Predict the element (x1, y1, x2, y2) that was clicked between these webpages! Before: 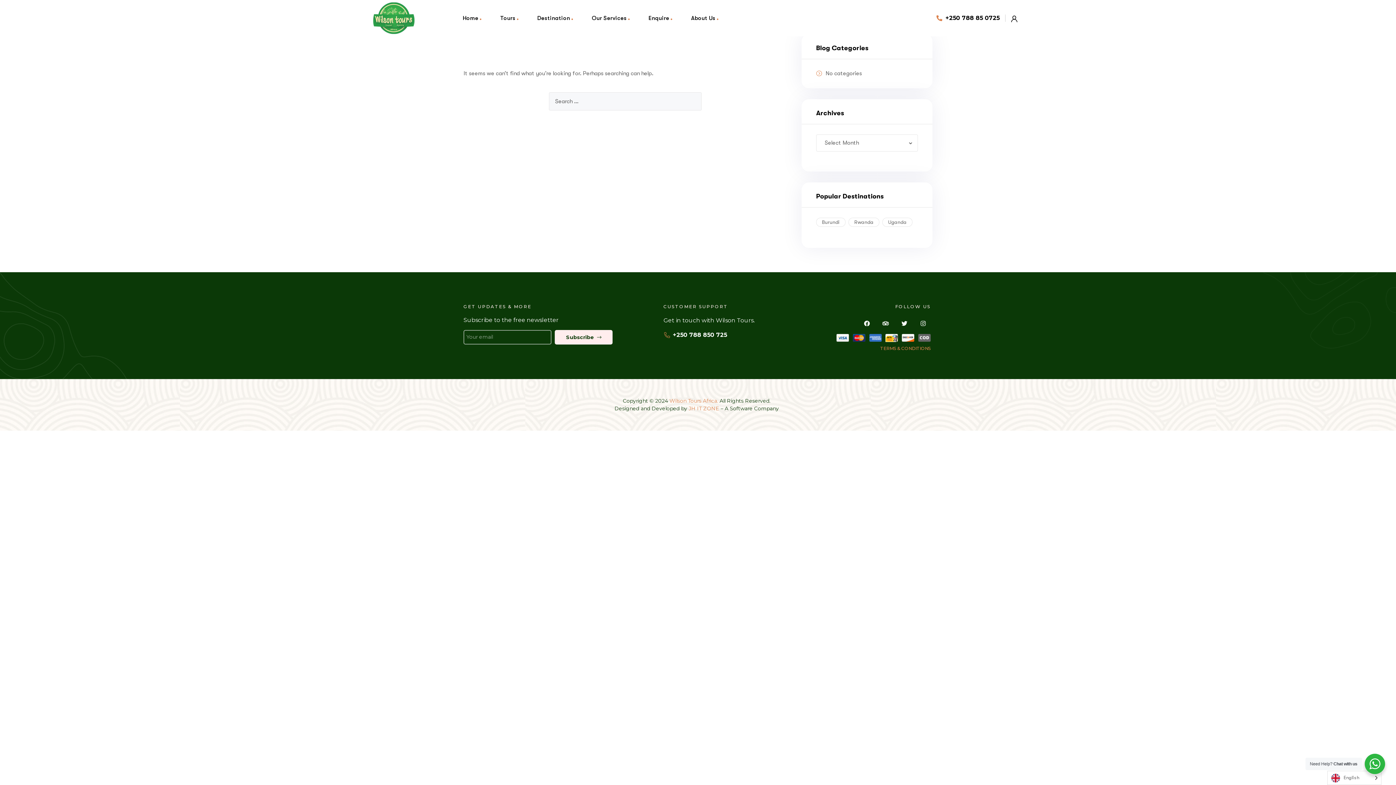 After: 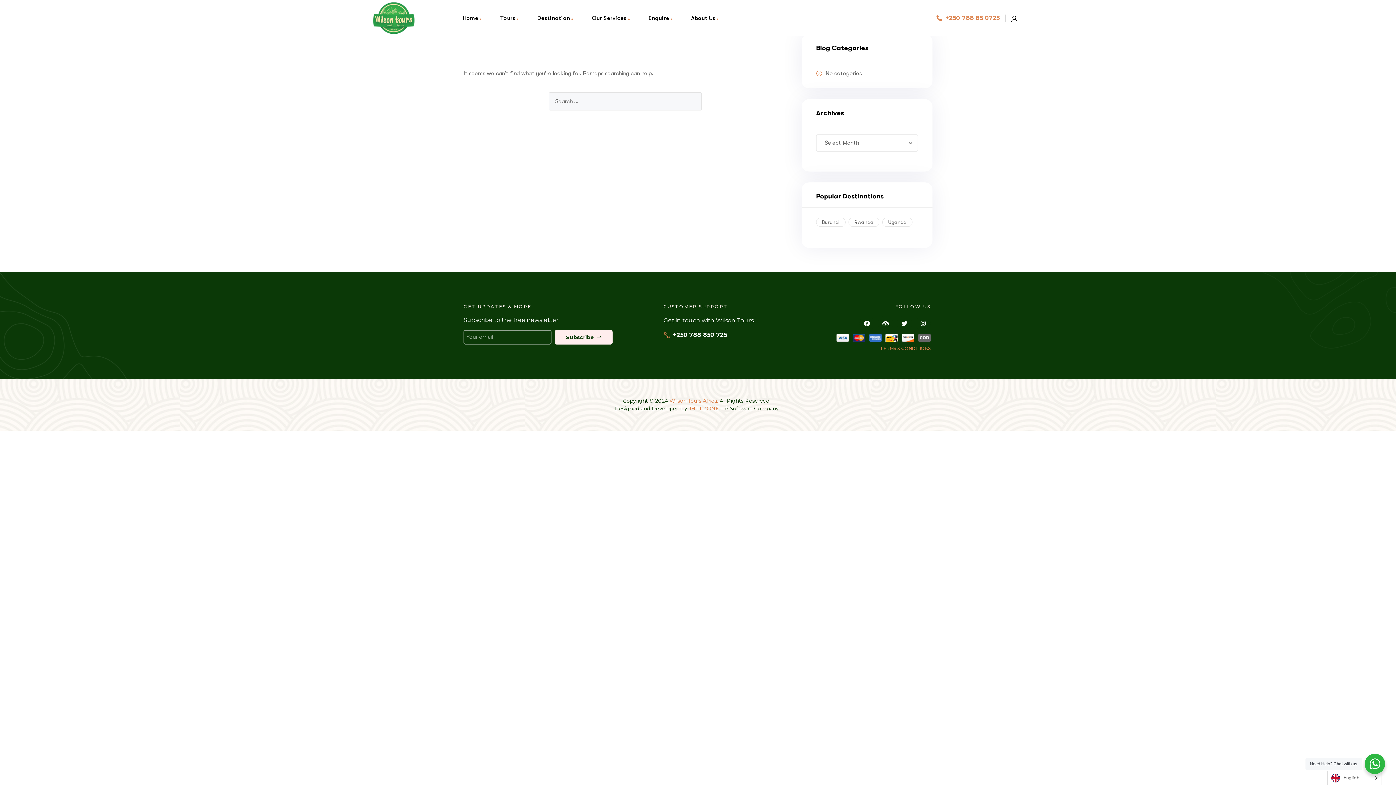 Action: label: +250 788 85 0725 bbox: (936, 13, 999, 22)